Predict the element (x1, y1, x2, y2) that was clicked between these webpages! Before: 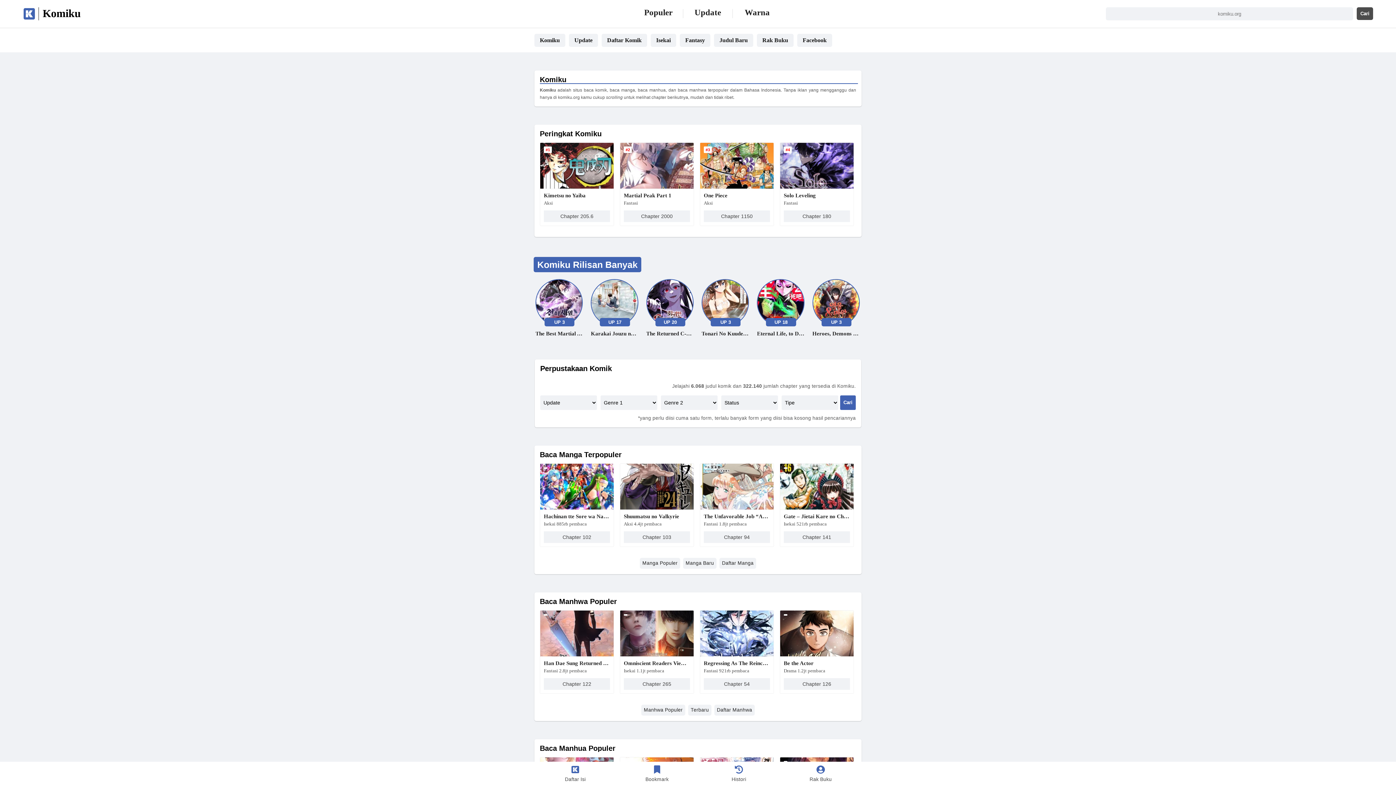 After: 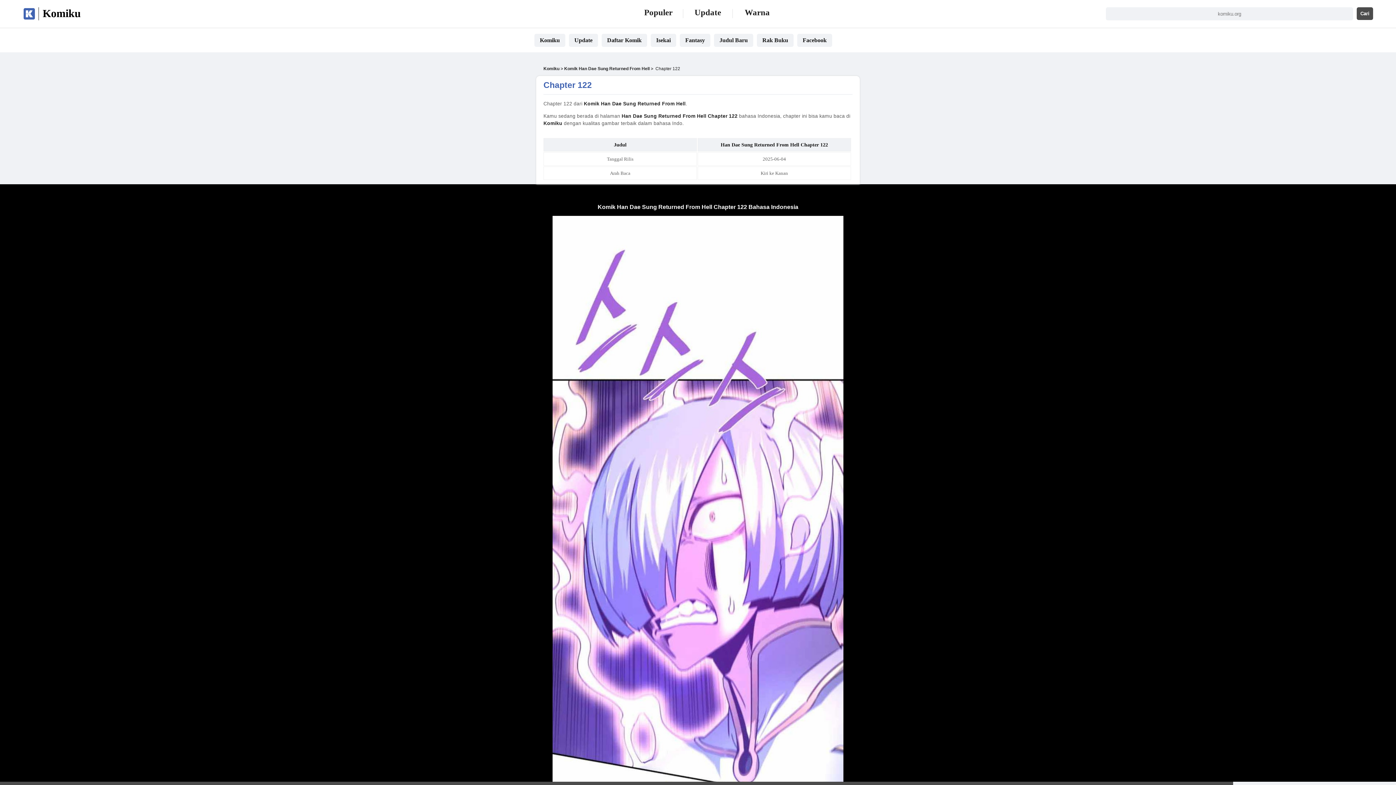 Action: label: Chapter 122 bbox: (544, 678, 610, 690)